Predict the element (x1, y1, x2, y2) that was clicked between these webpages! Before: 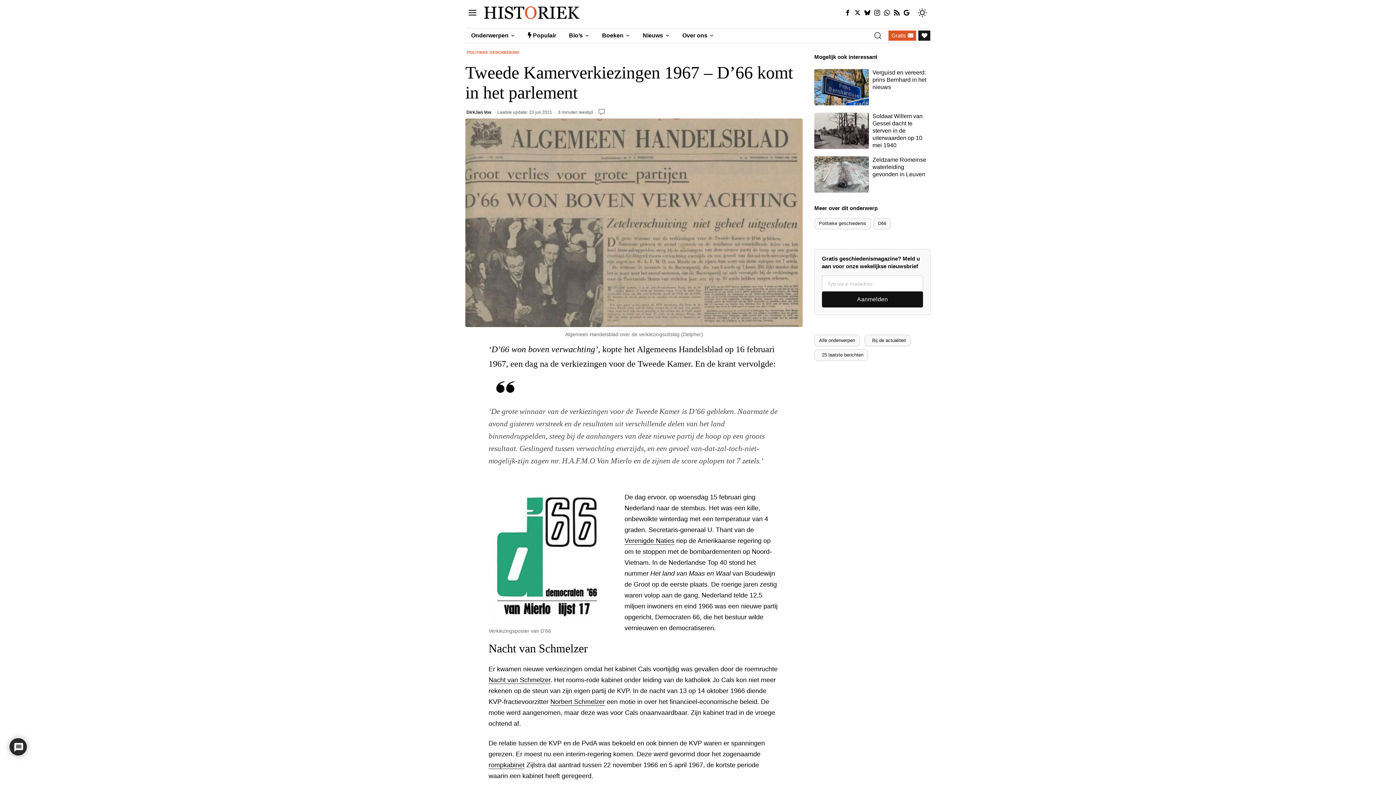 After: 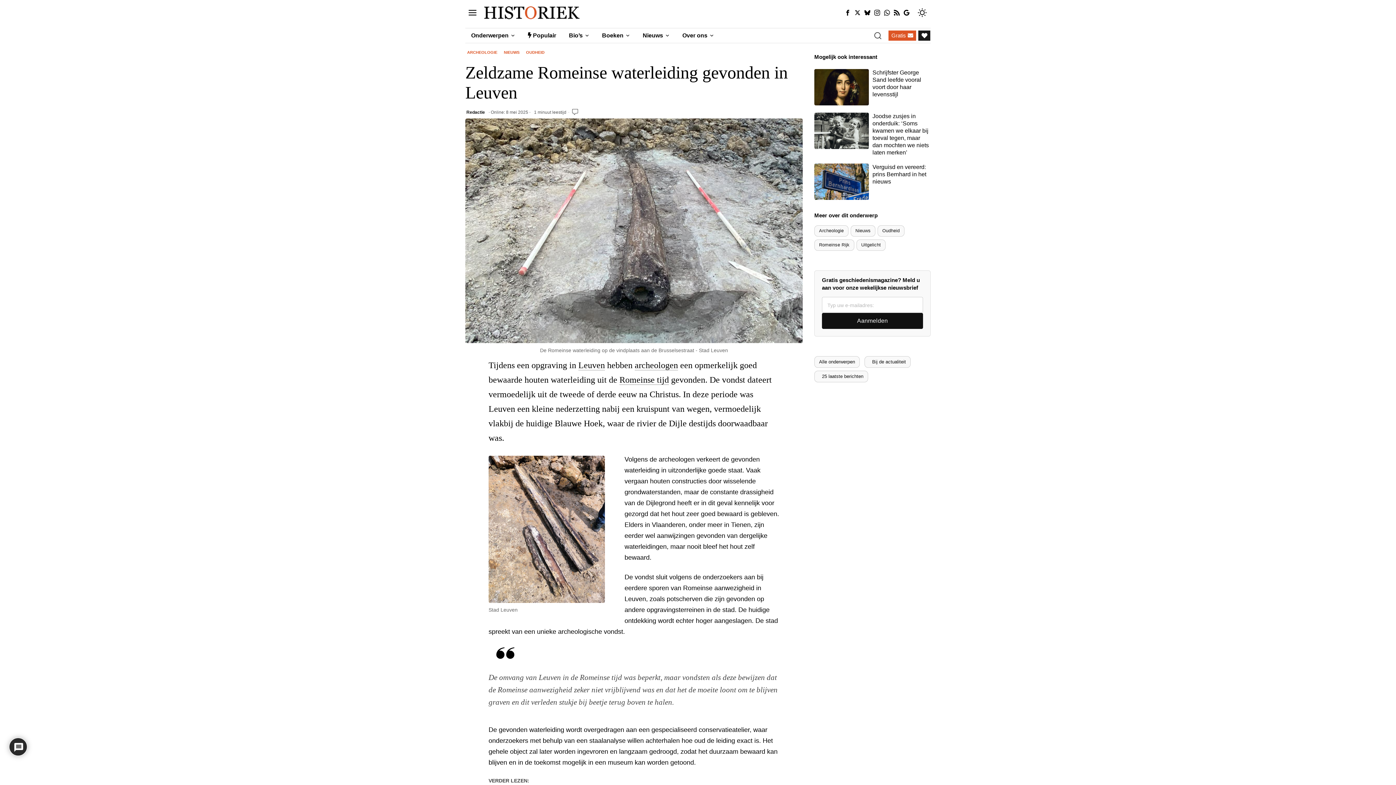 Action: bbox: (872, 156, 930, 178) label: Zeldzame Romeinse waterleiding gevonden in Leuven